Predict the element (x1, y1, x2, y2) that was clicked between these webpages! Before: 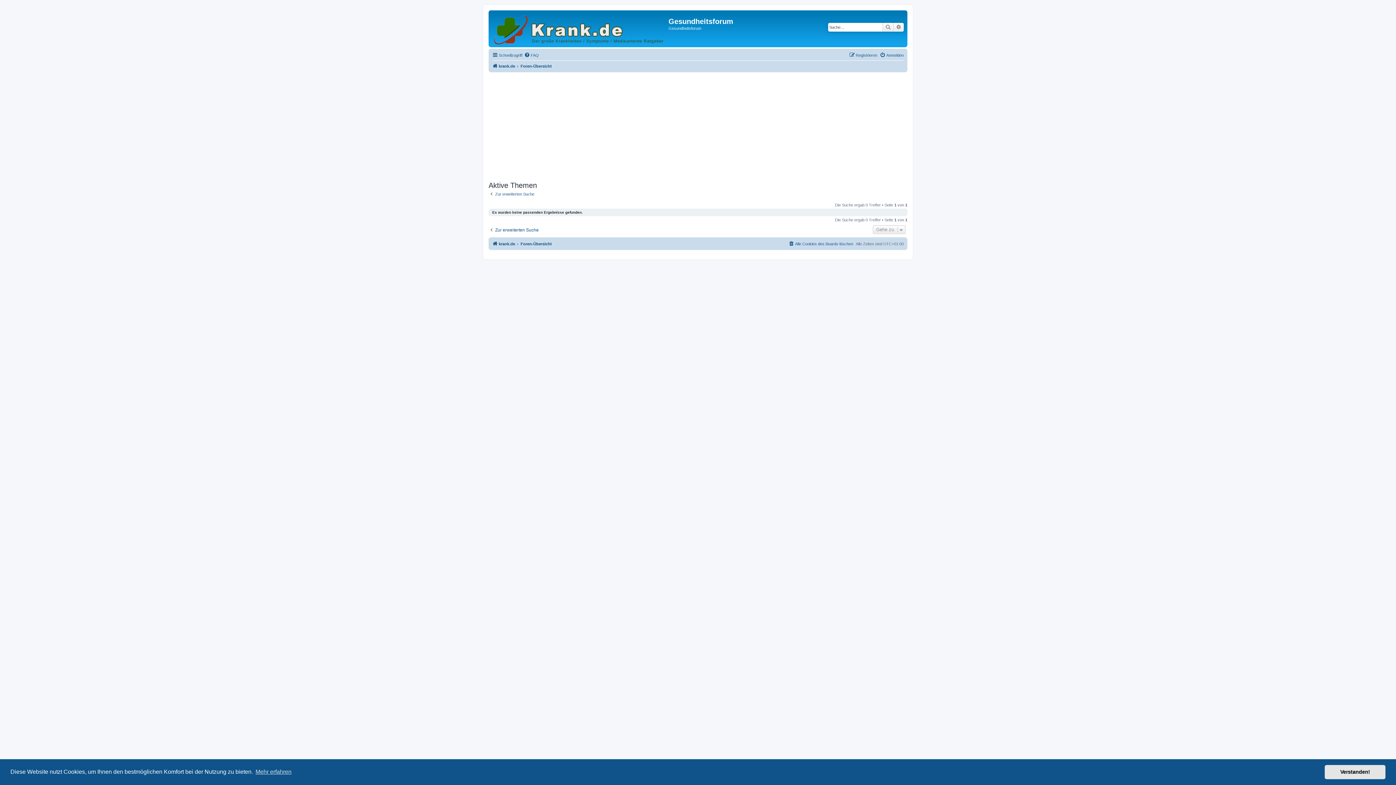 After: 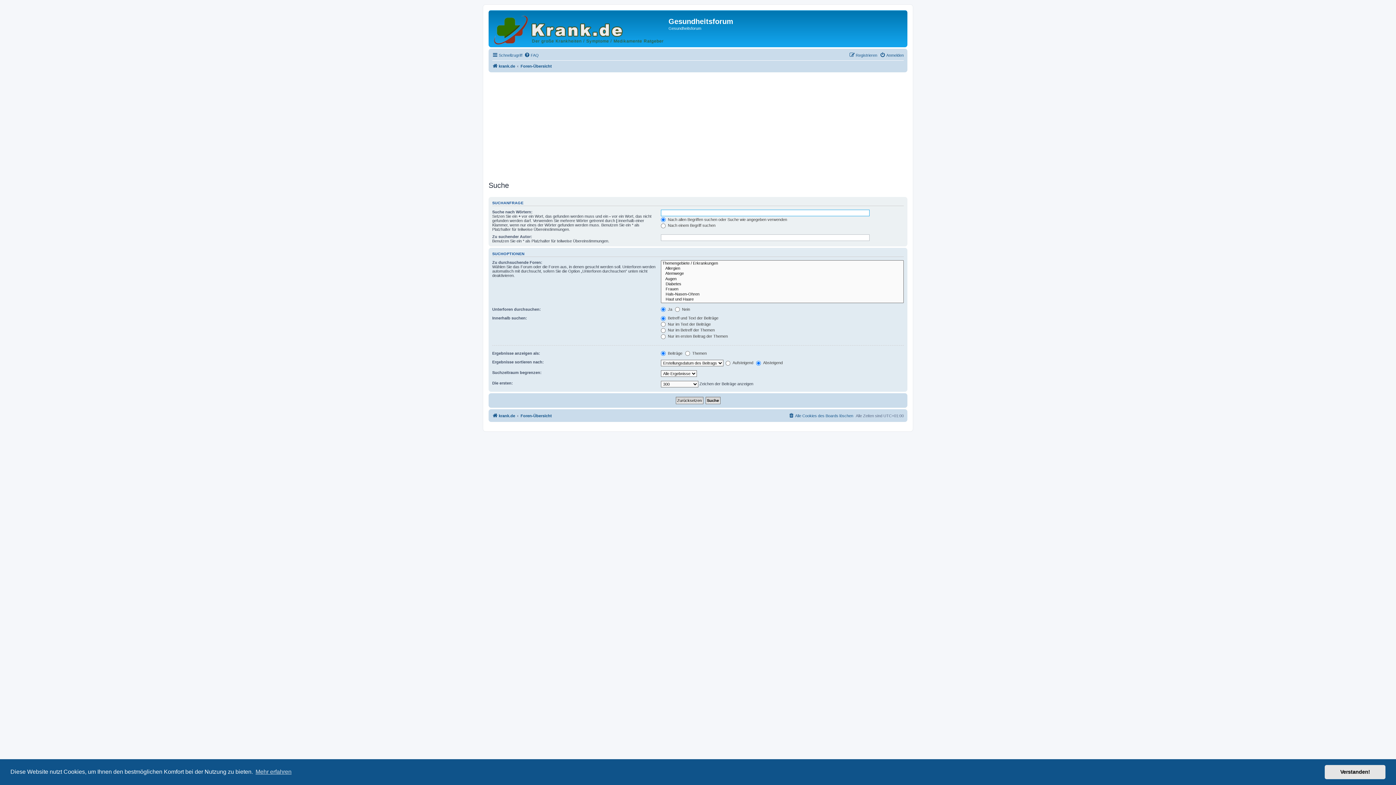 Action: label: Zur erweiterten Suche bbox: (488, 227, 538, 232)